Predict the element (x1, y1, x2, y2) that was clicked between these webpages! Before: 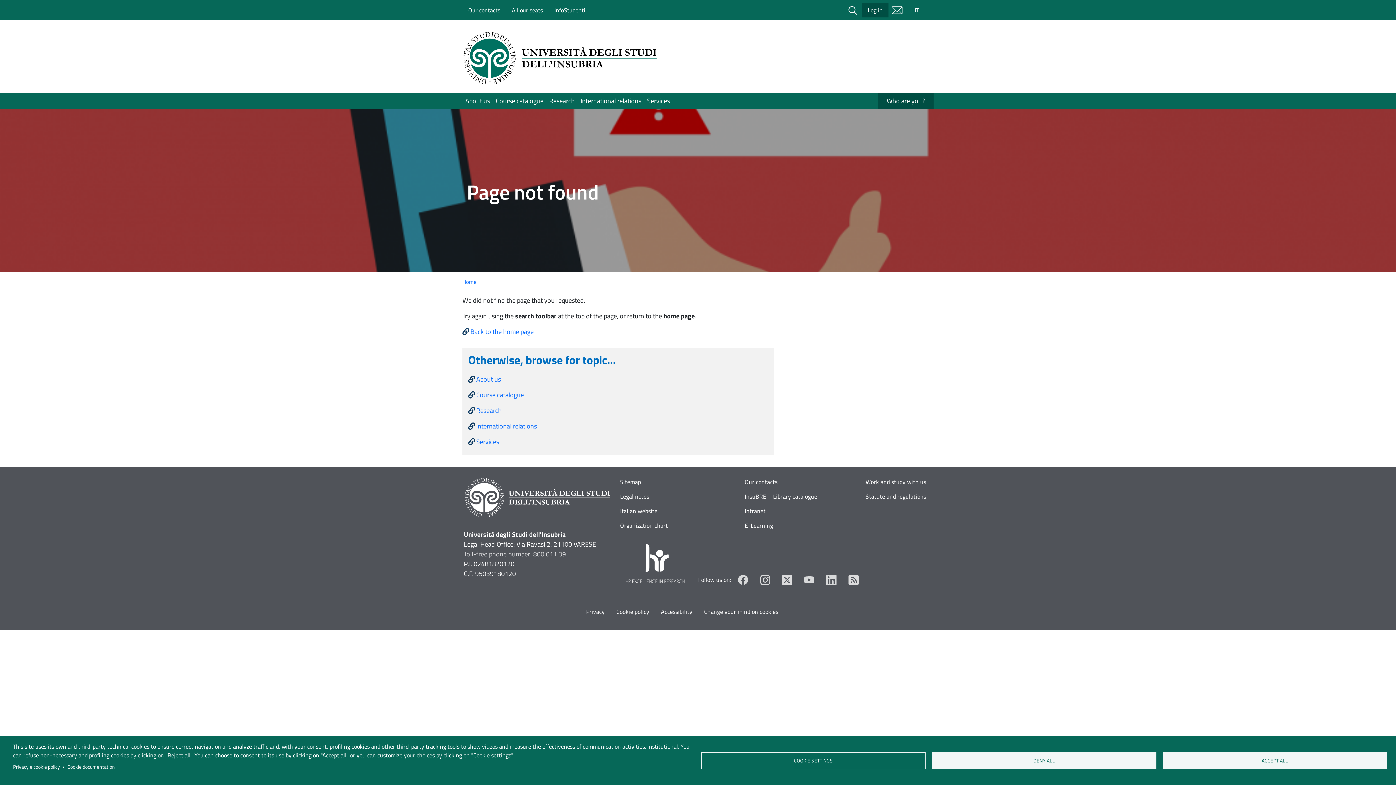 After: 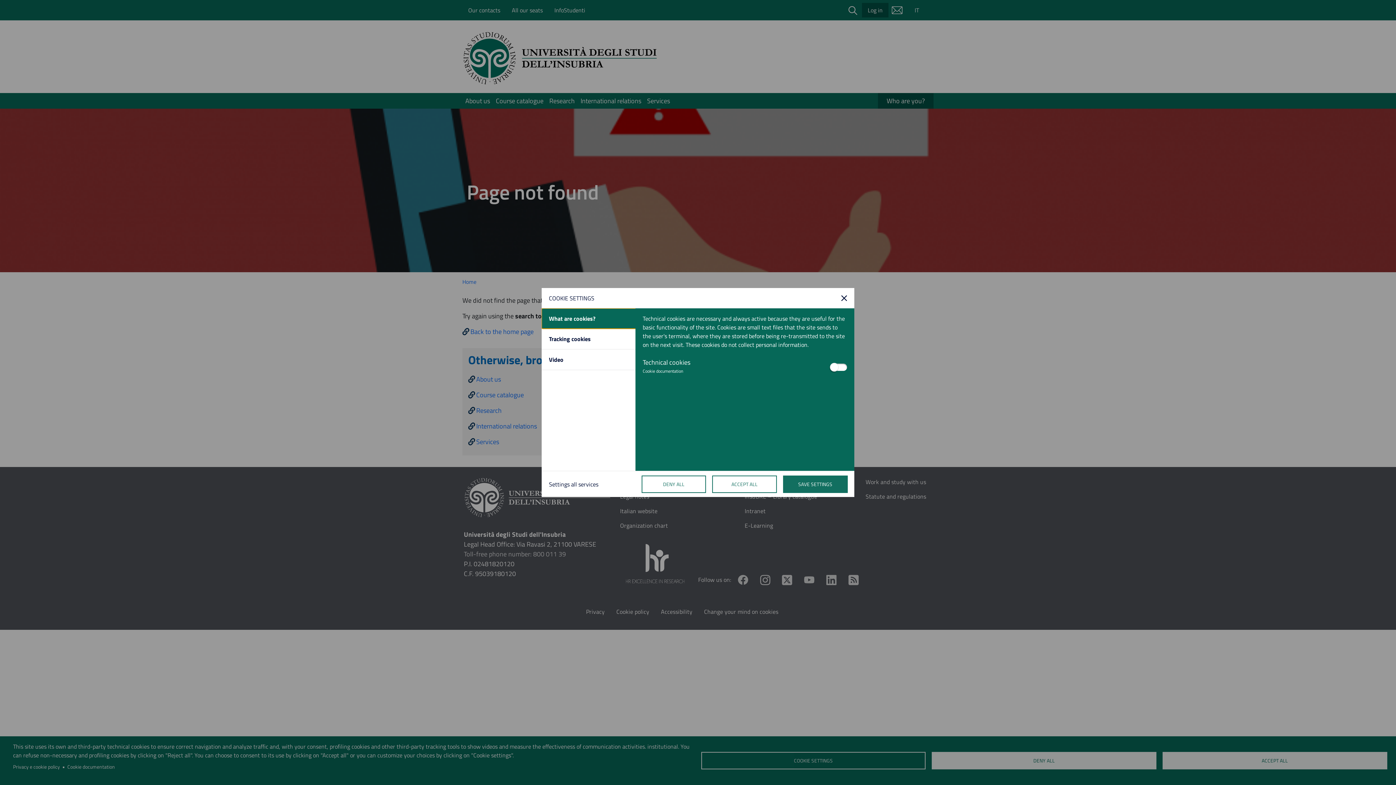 Action: label: COOKIE SETTINGS bbox: (701, 752, 925, 769)